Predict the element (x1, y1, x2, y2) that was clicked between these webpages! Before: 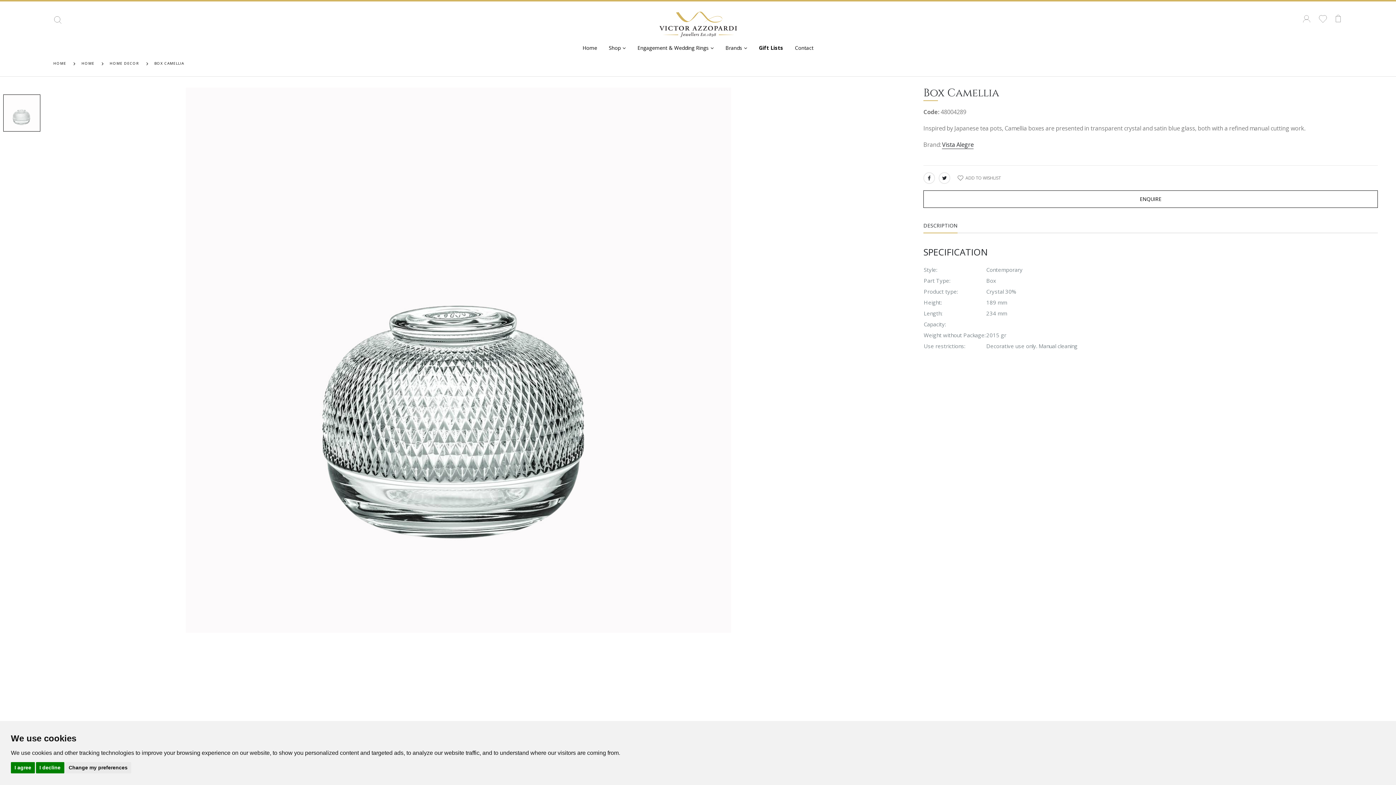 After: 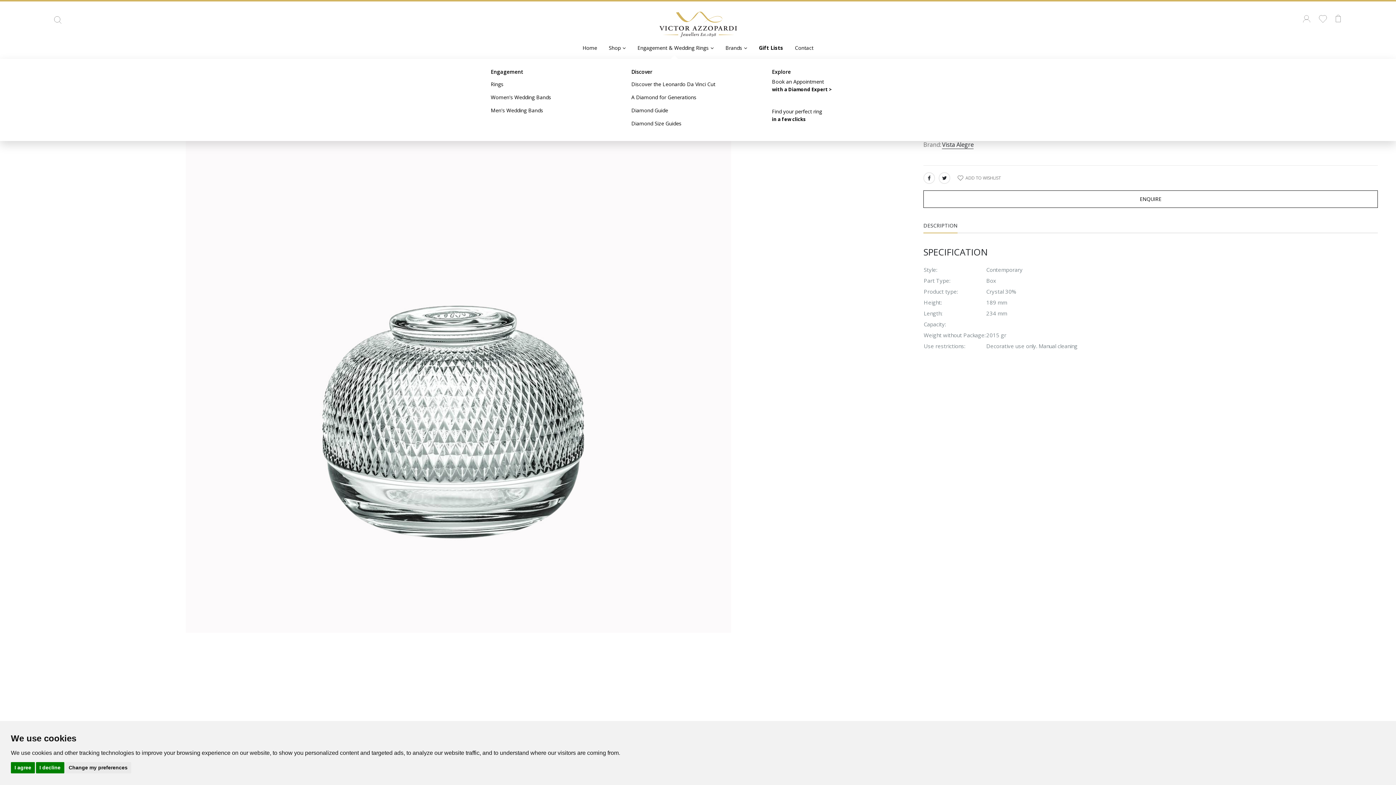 Action: bbox: (637, 37, 714, 58) label: Engagement & Wedding Rings